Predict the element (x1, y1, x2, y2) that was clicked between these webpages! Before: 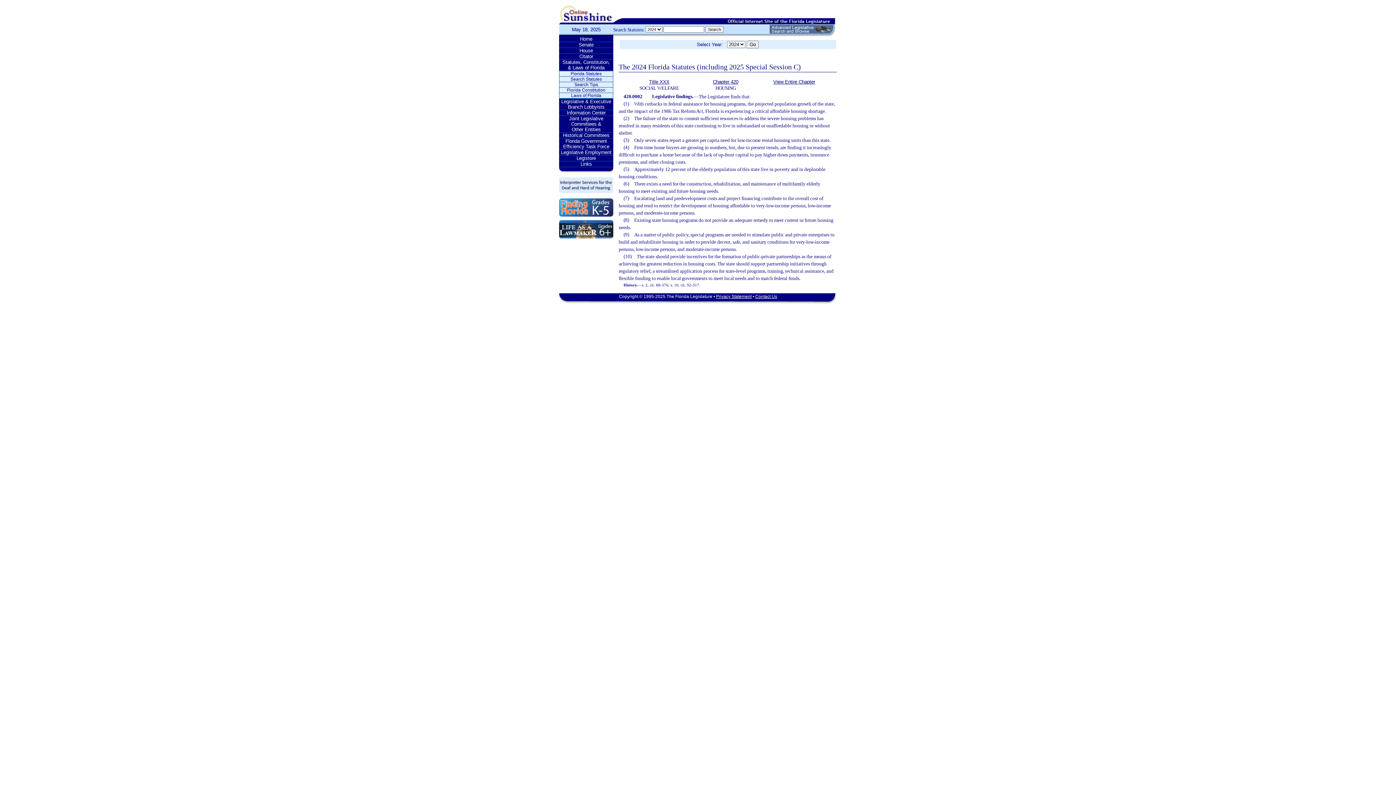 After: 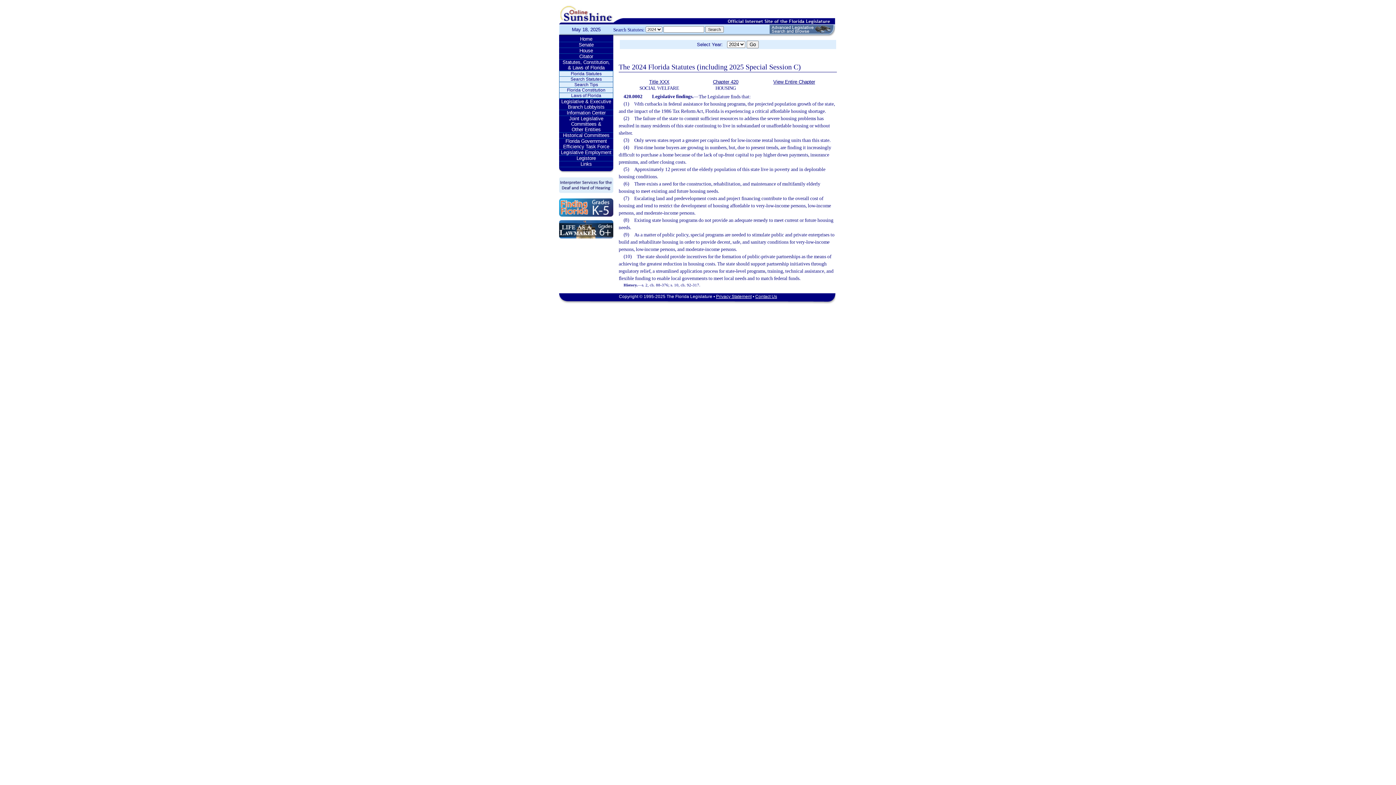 Action: bbox: (559, 236, 613, 241)